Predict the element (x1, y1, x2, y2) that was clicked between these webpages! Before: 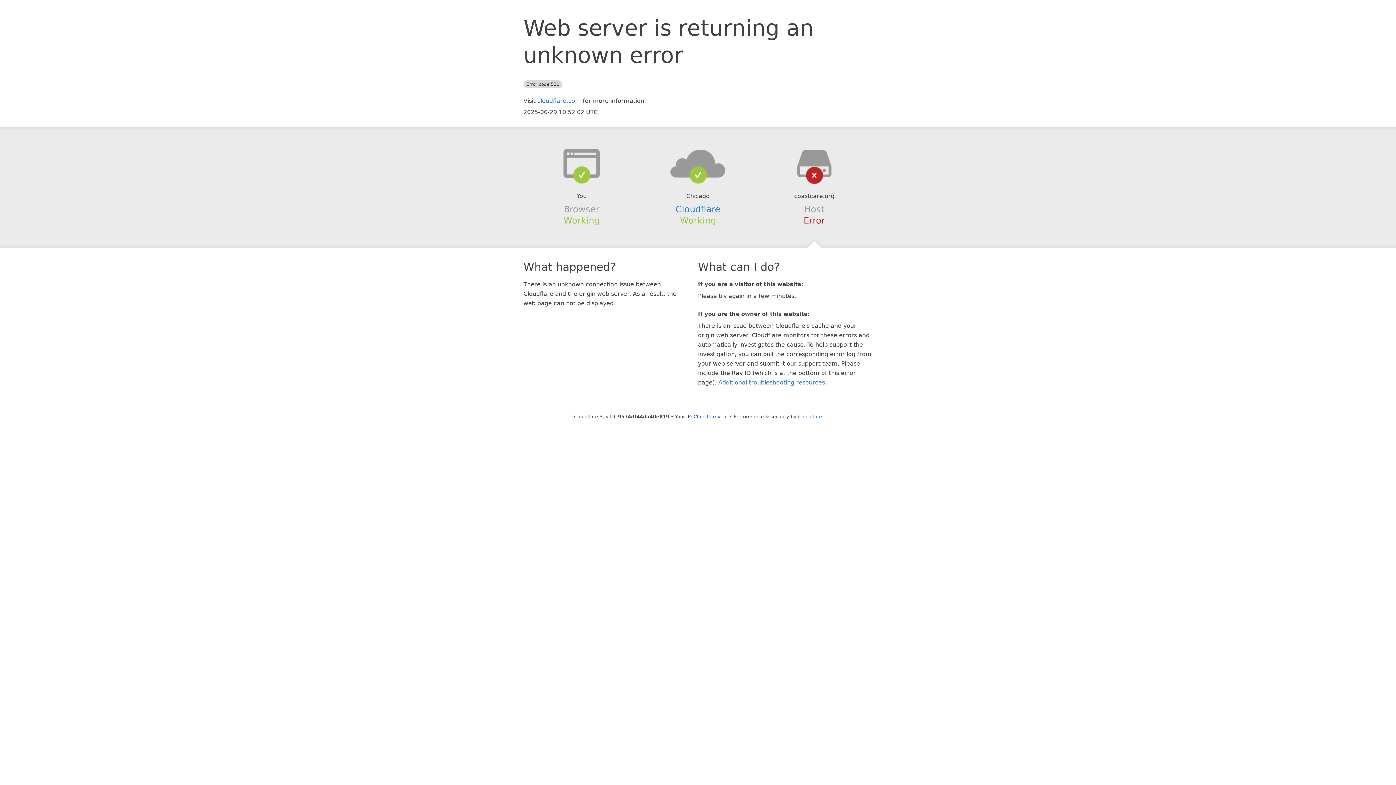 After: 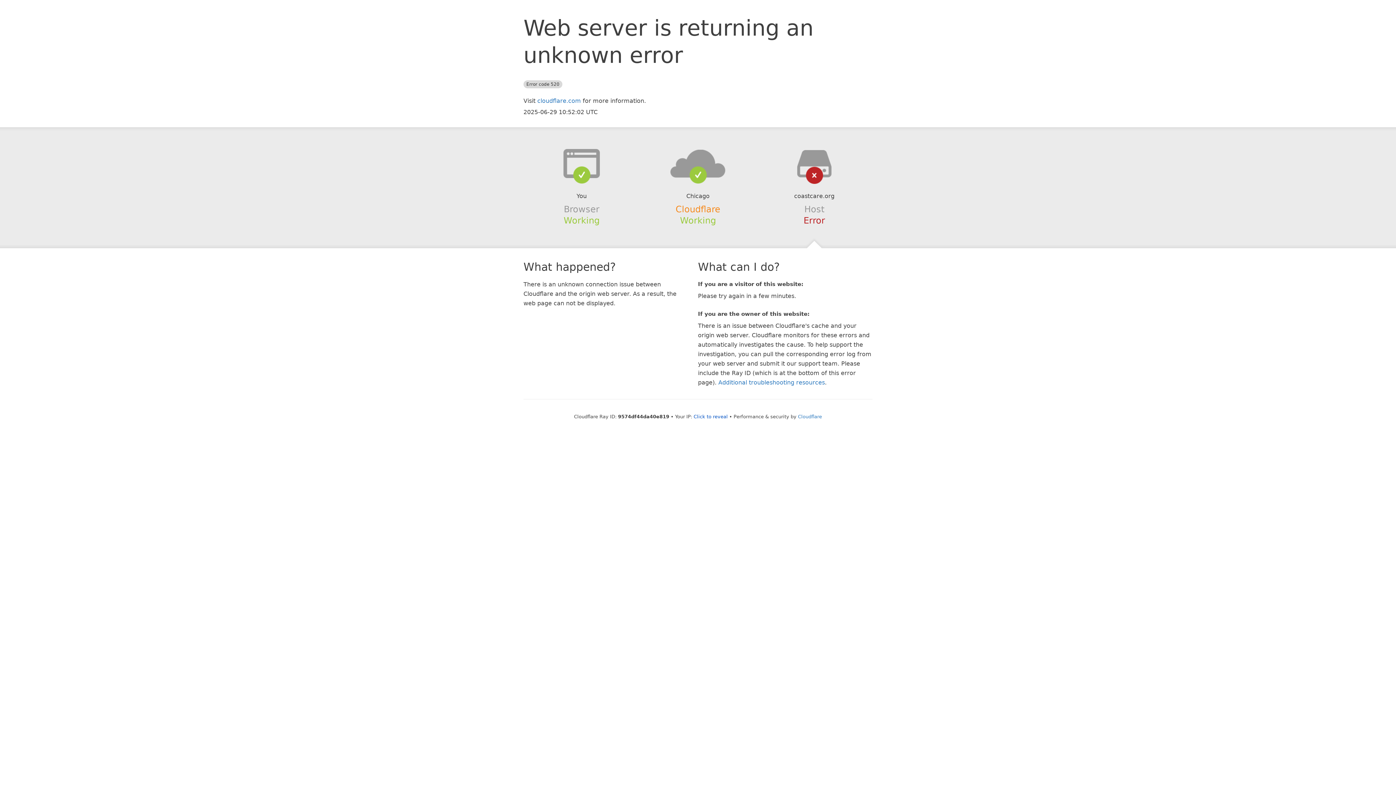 Action: bbox: (675, 204, 720, 214) label: Cloudflare